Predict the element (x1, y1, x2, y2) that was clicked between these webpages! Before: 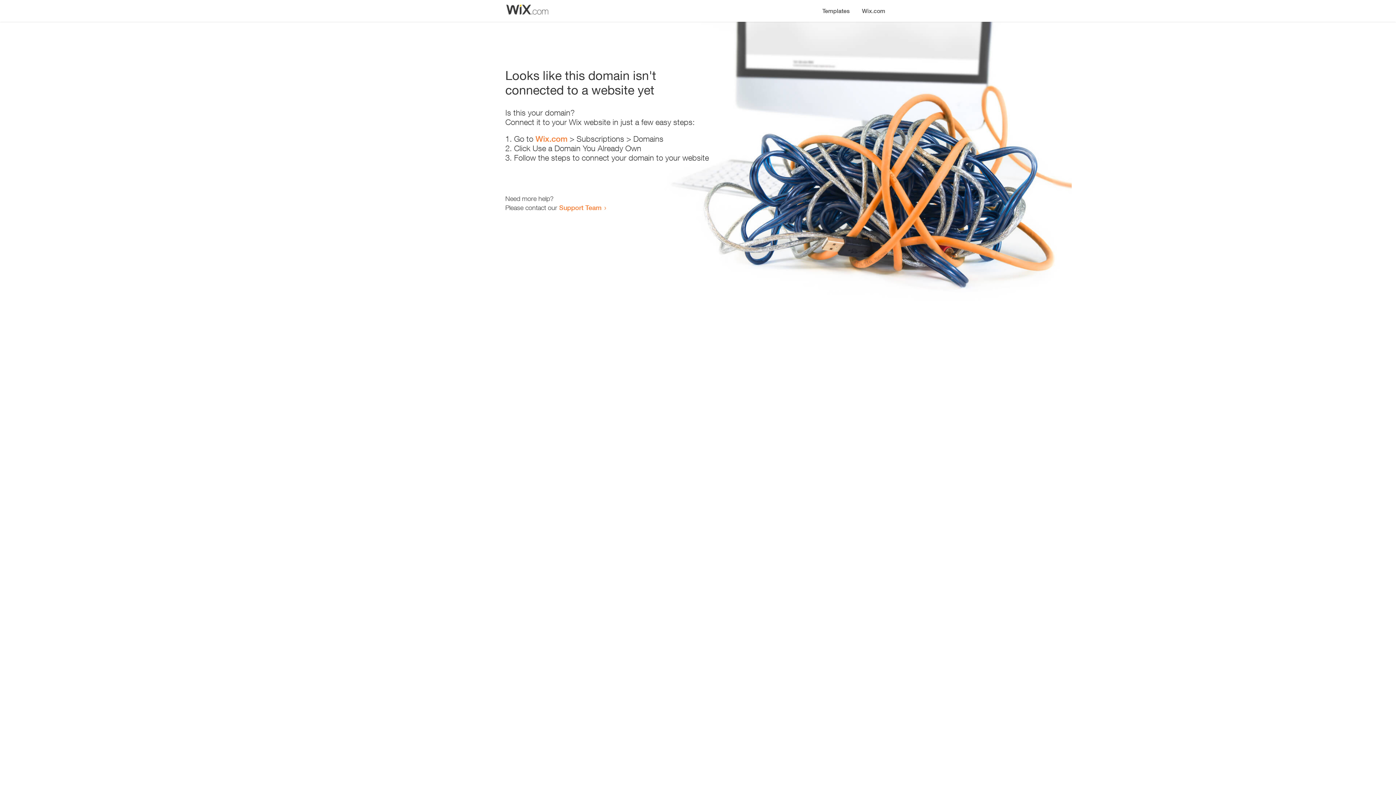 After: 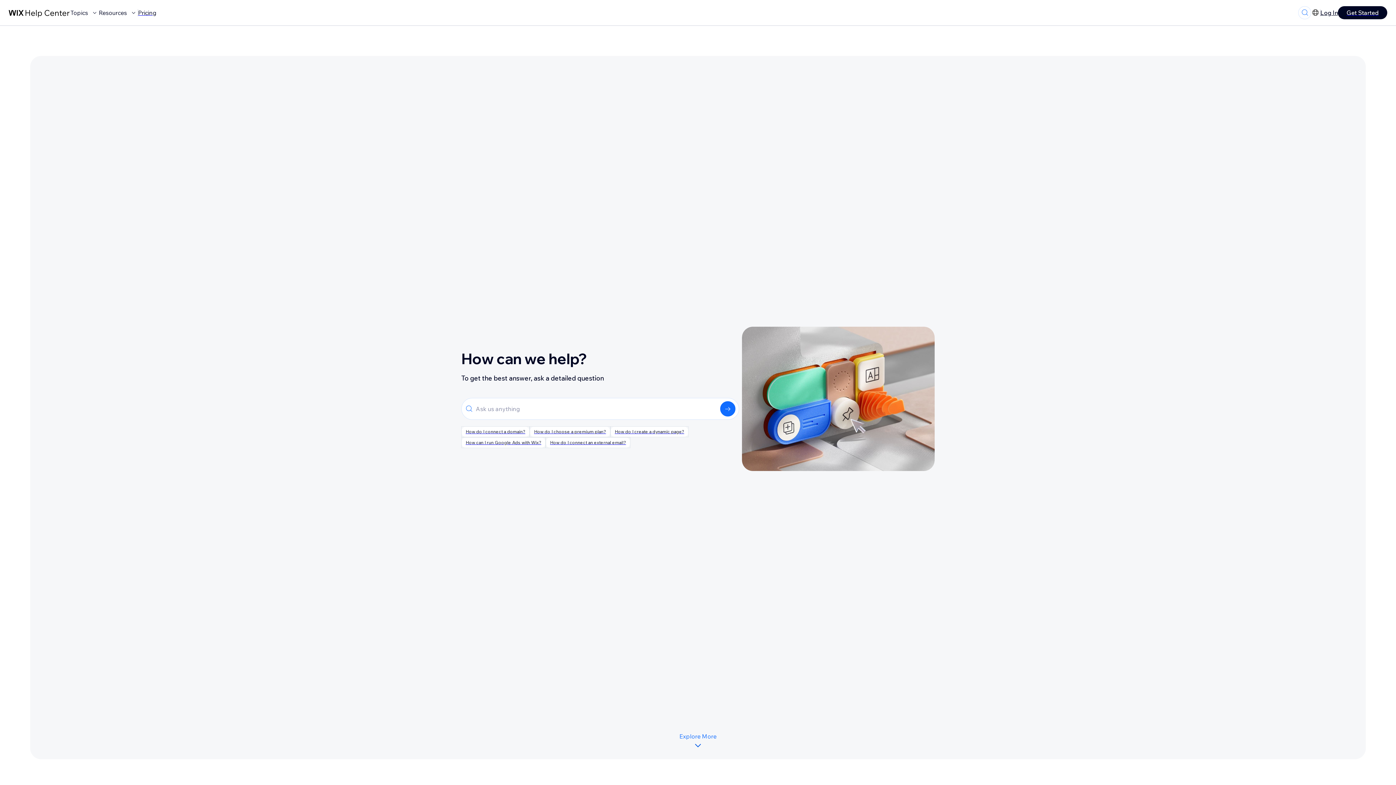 Action: bbox: (559, 203, 601, 211) label: Support Team